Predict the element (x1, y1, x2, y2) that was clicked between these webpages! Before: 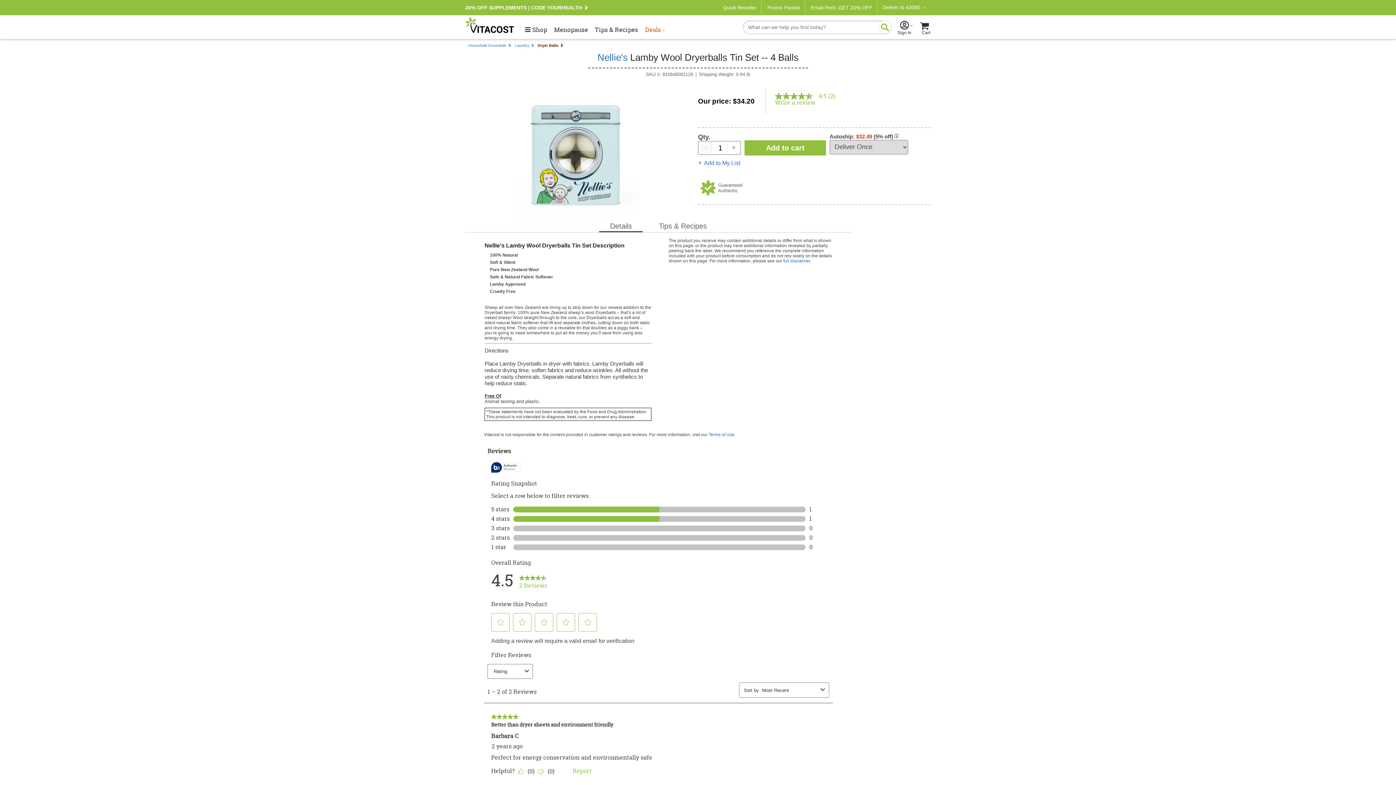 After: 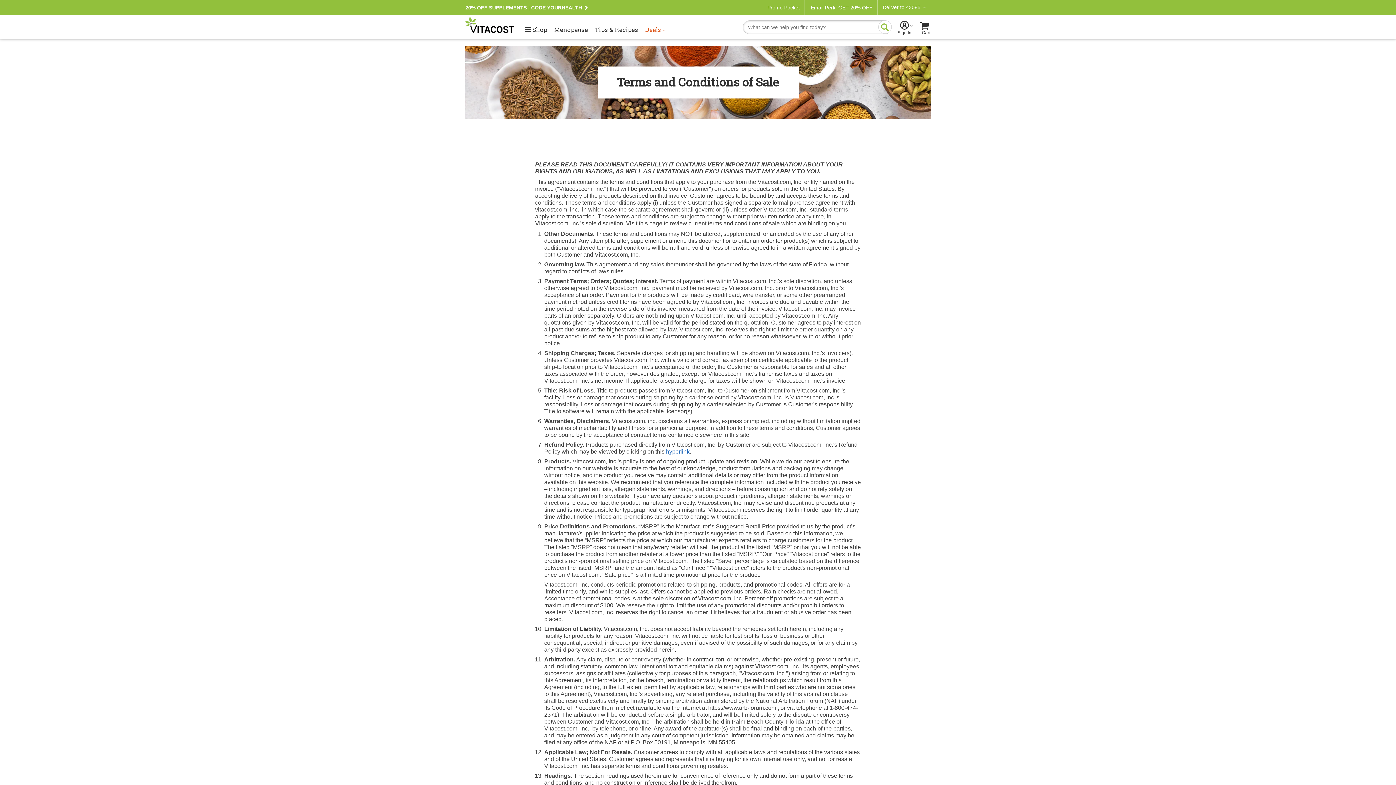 Action: bbox: (783, 258, 810, 263) label: full disclaimer